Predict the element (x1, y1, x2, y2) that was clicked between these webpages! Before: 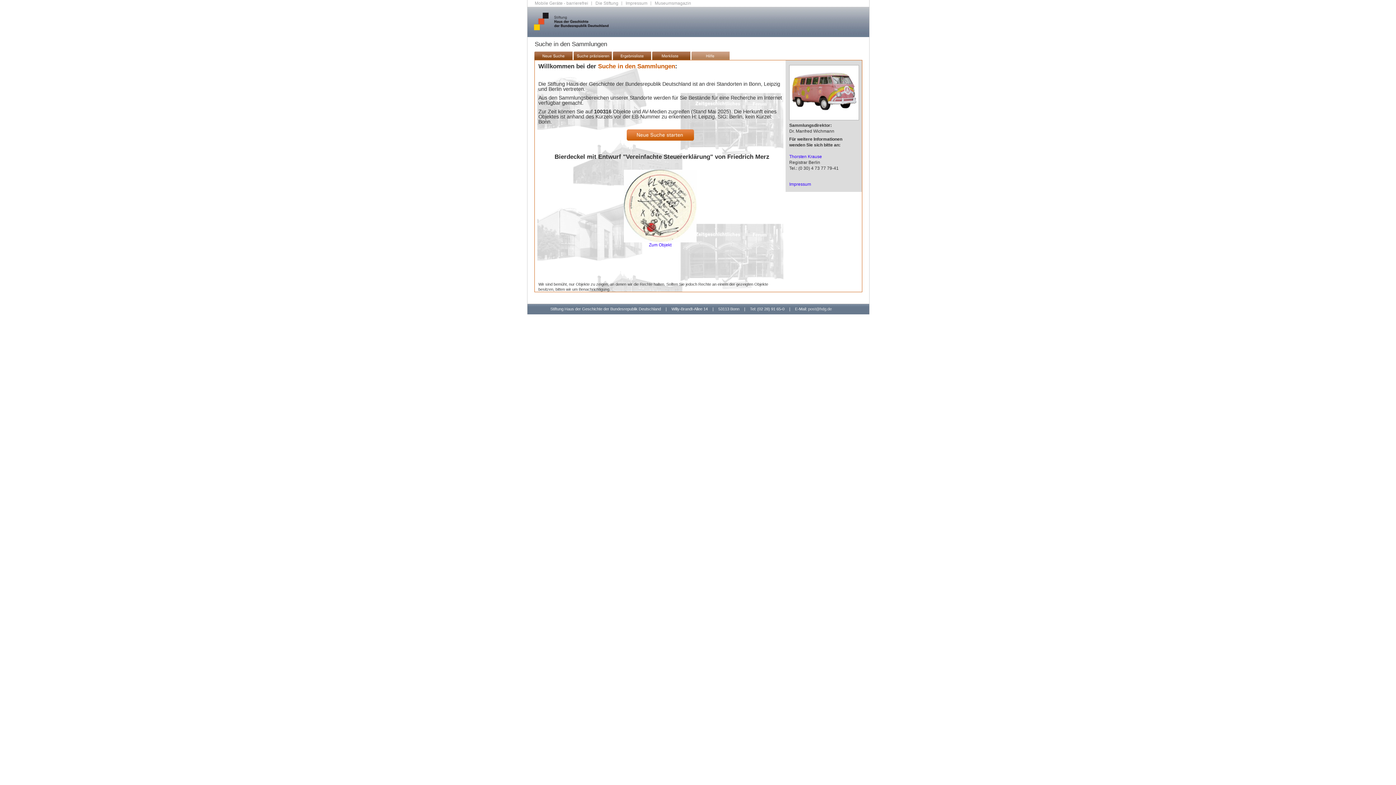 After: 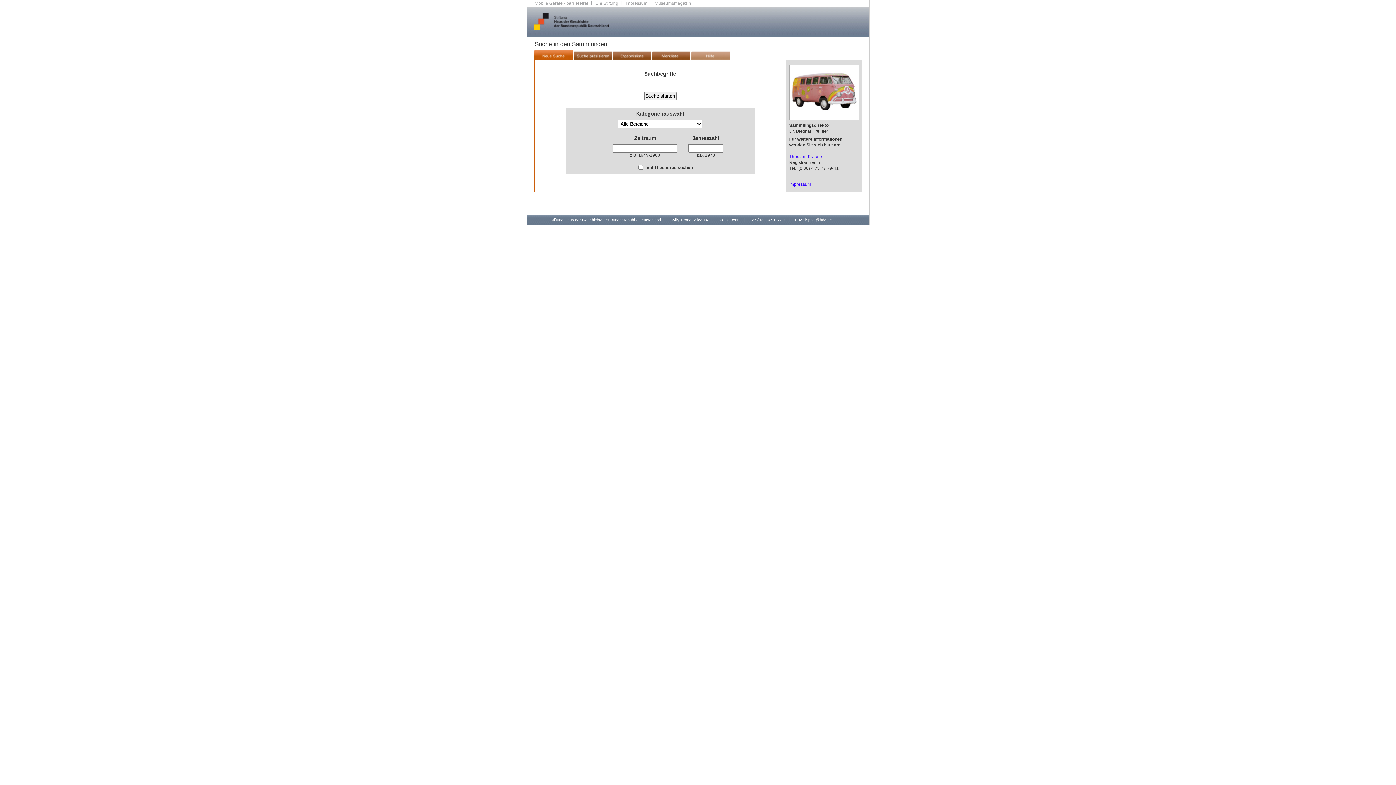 Action: label:   bbox: (534, 56, 573, 61)